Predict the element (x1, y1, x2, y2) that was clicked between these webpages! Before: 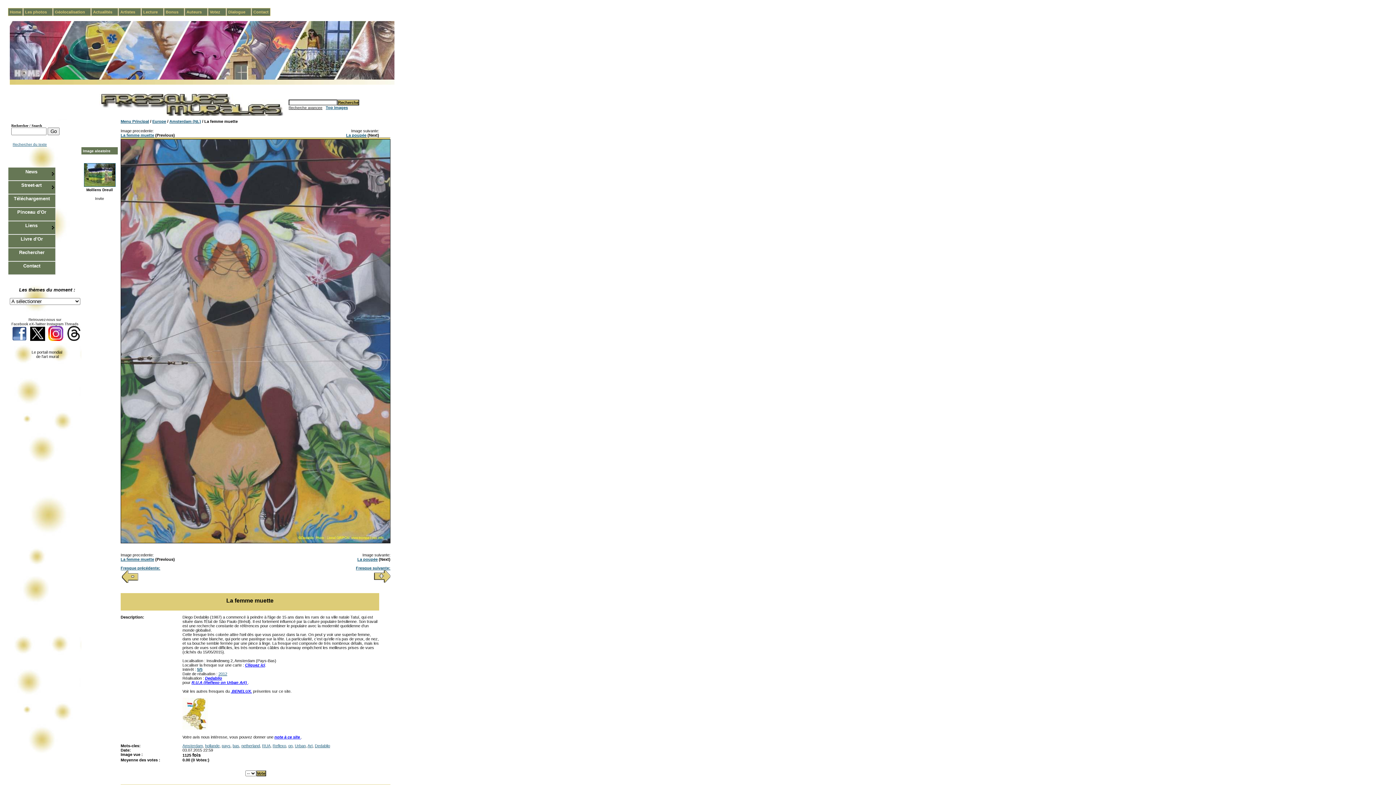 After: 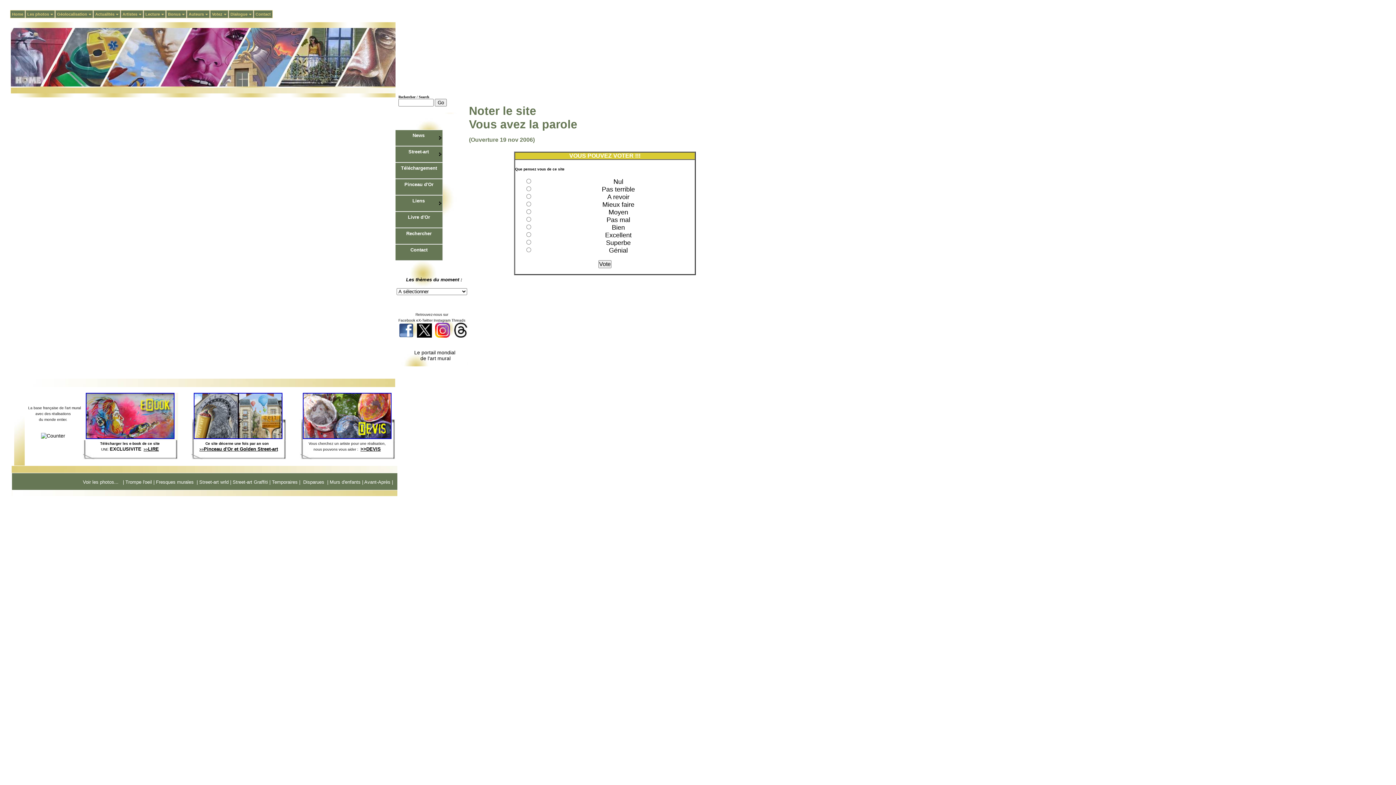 Action: label: note à ce site  bbox: (274, 735, 301, 739)